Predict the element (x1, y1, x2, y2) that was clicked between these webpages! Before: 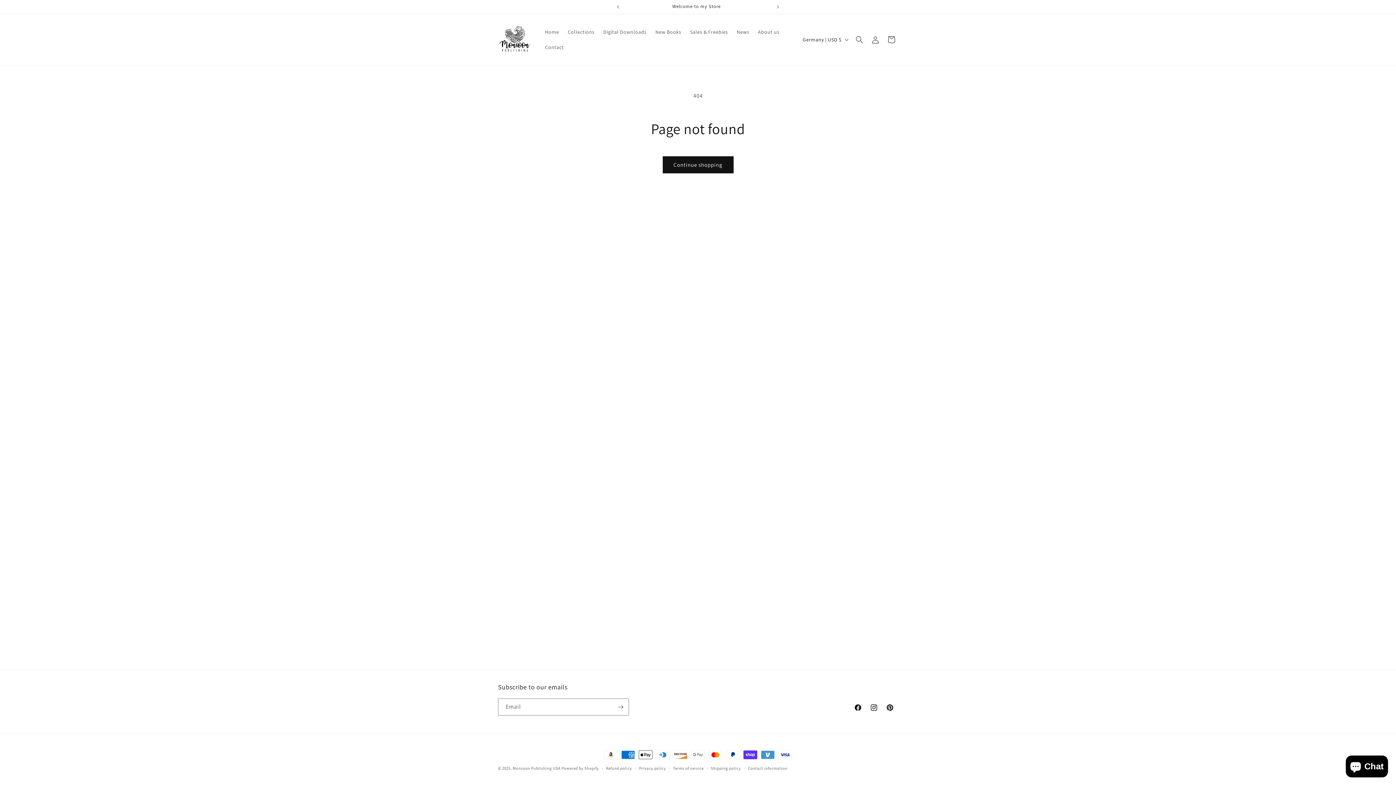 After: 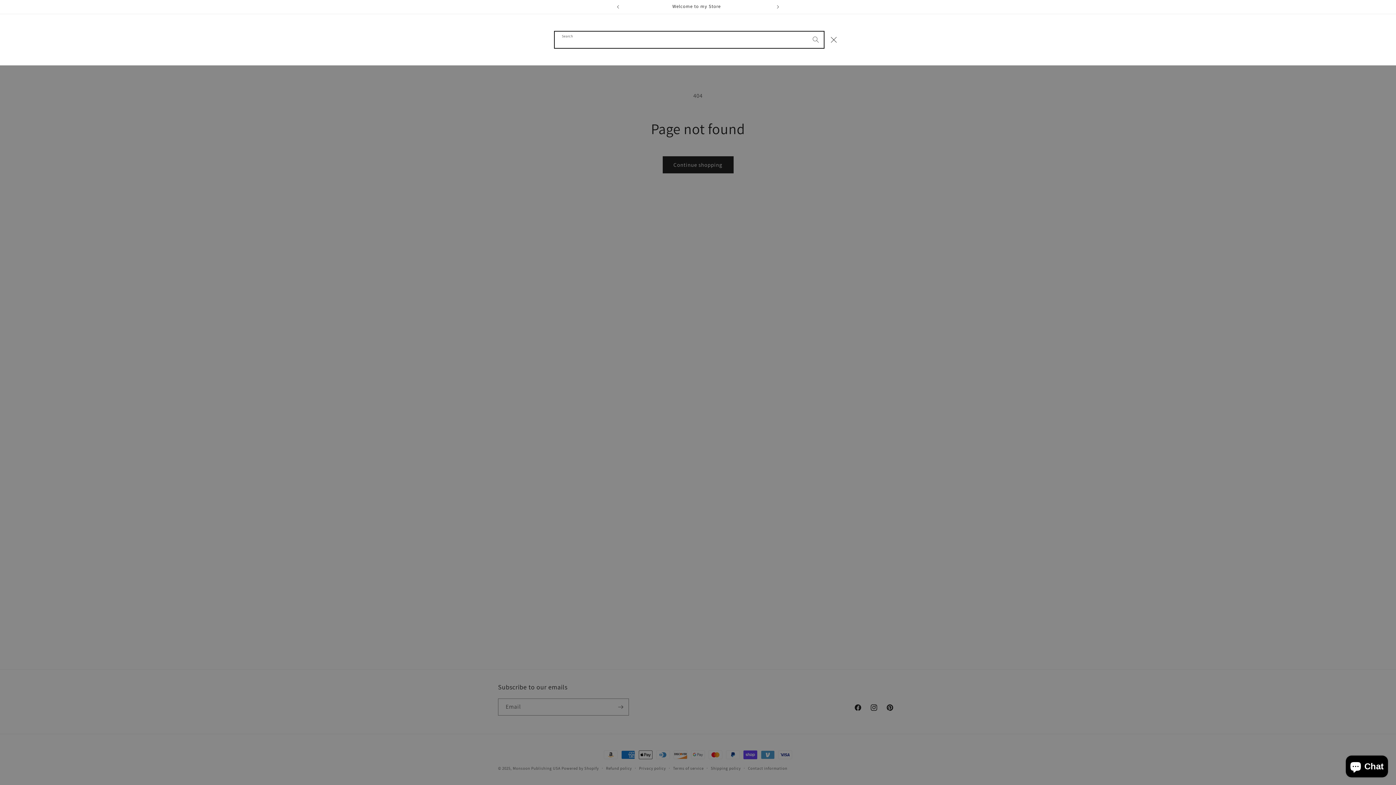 Action: label: Search bbox: (851, 31, 867, 47)